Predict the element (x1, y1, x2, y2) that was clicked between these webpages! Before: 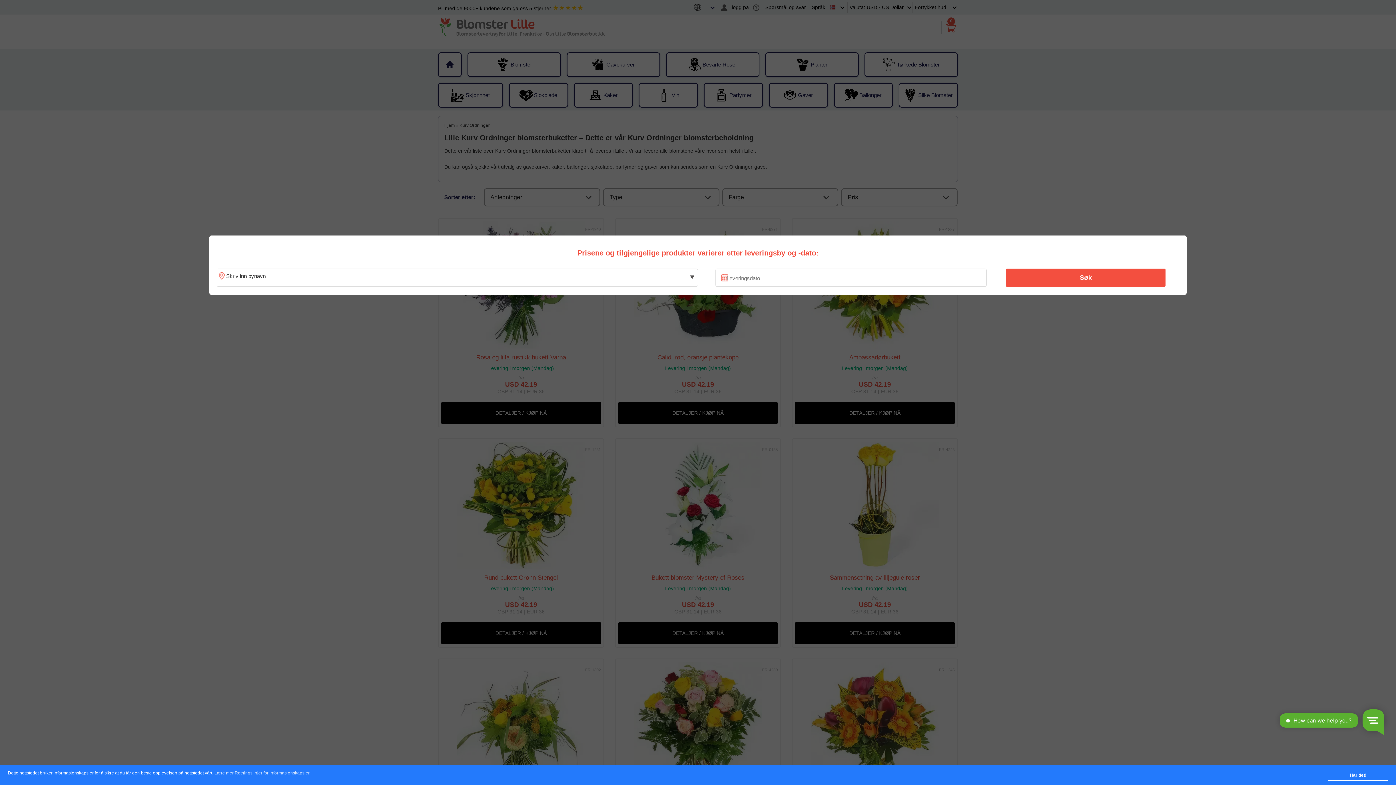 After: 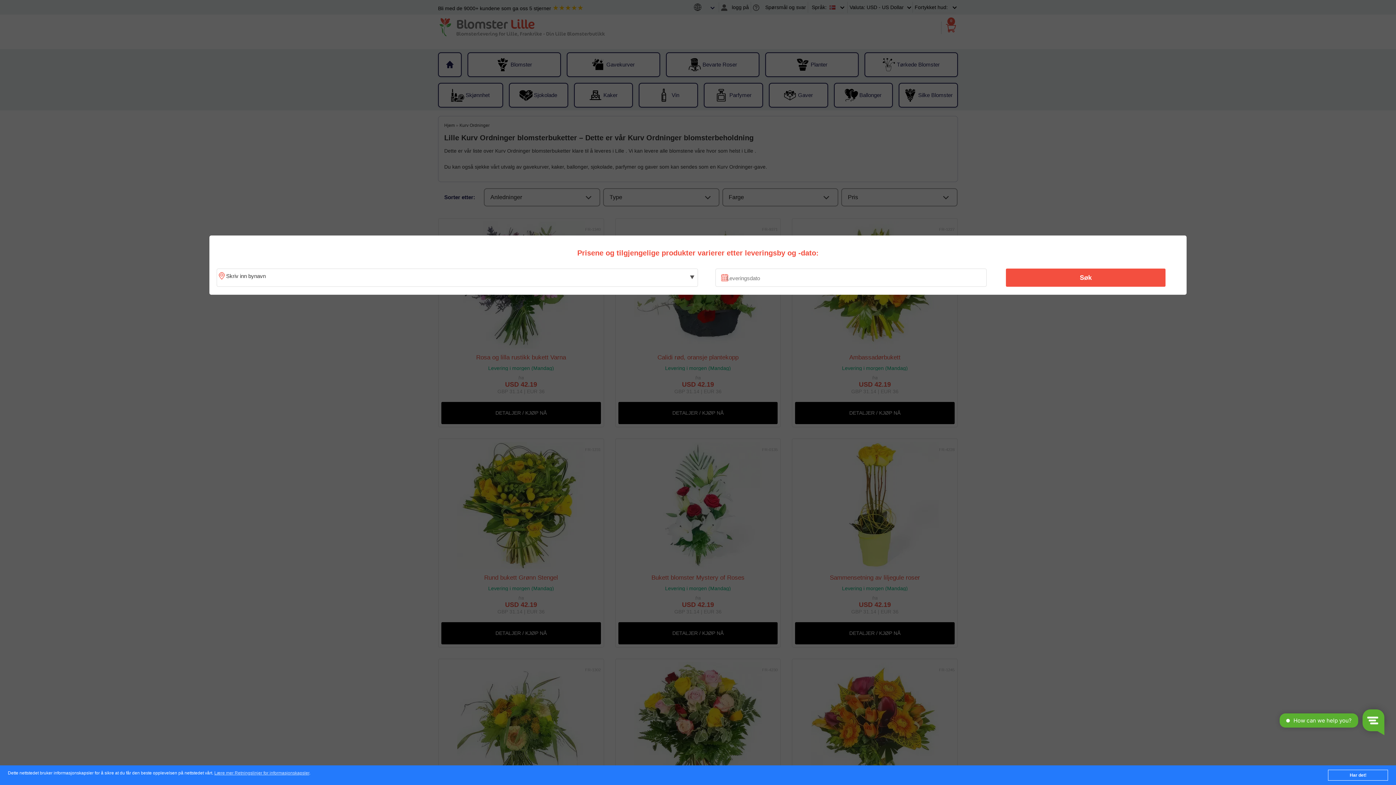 Action: label: Søk bbox: (1010, 270, 1161, 285)